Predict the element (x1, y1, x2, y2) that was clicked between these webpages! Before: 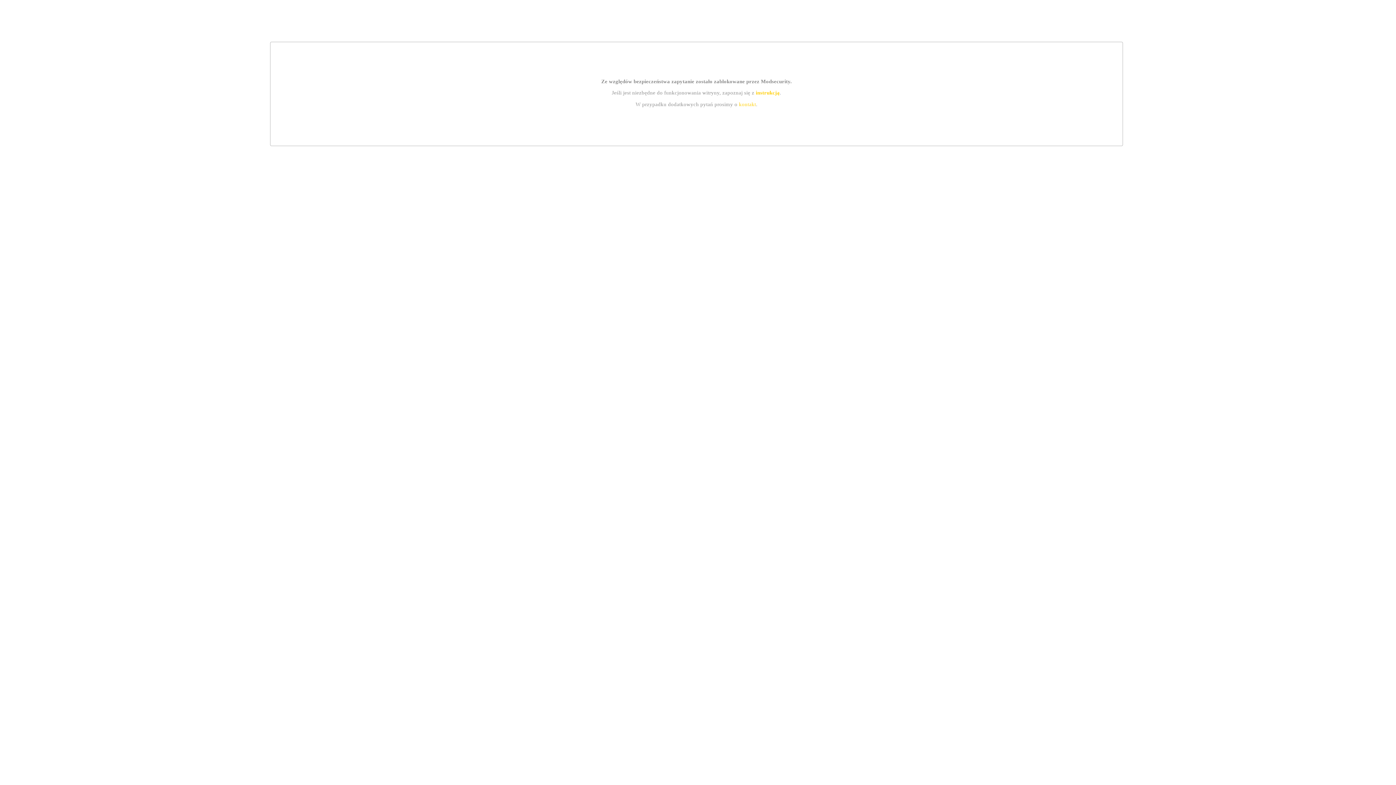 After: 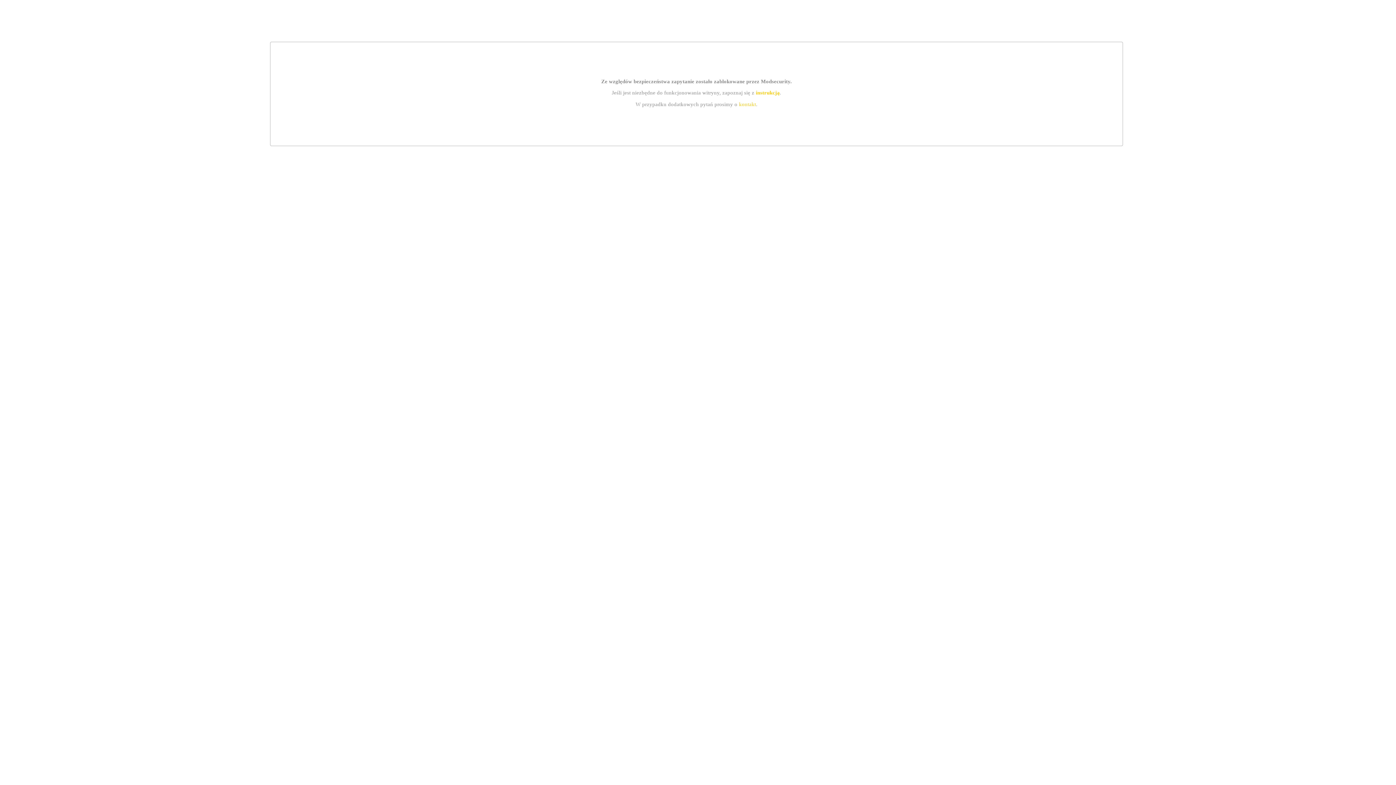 Action: label: kontakt bbox: (739, 101, 756, 107)